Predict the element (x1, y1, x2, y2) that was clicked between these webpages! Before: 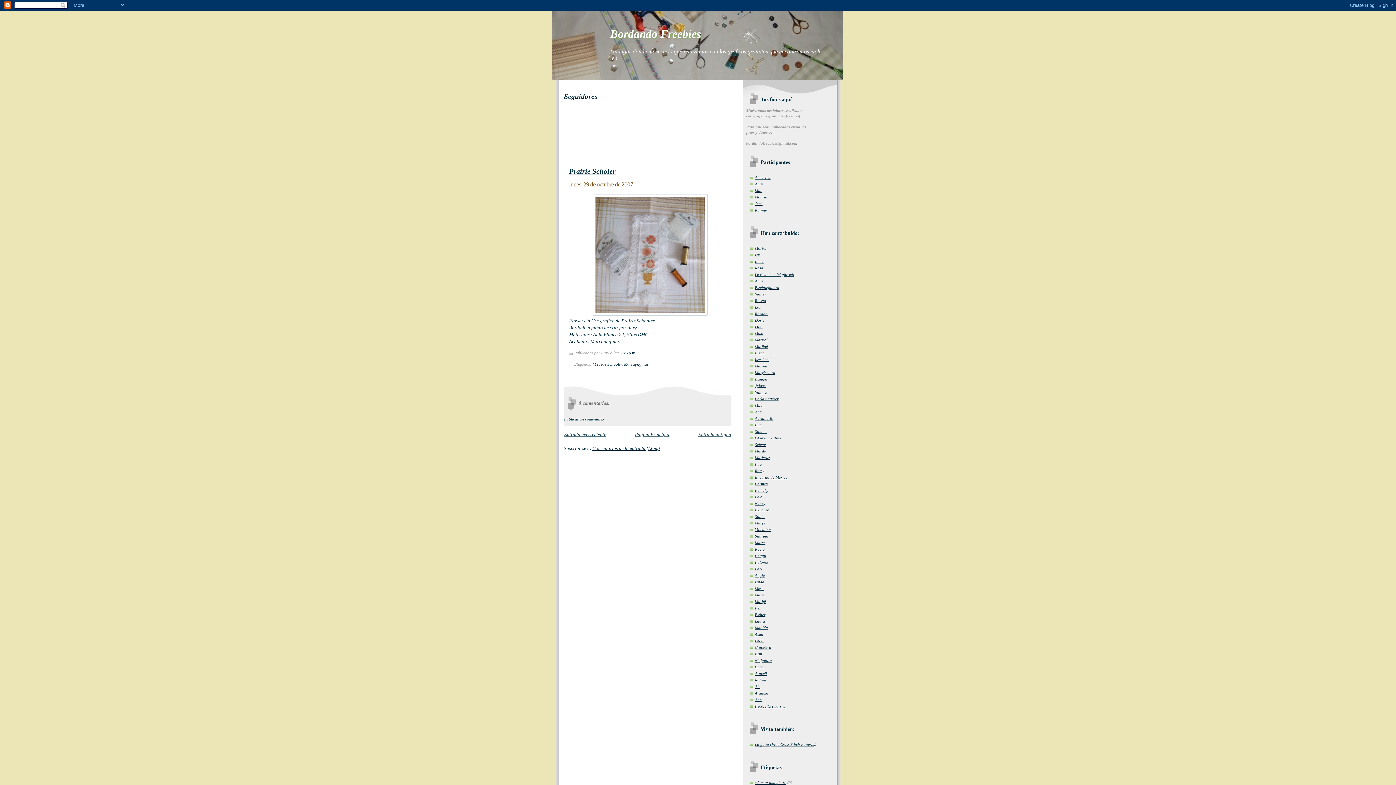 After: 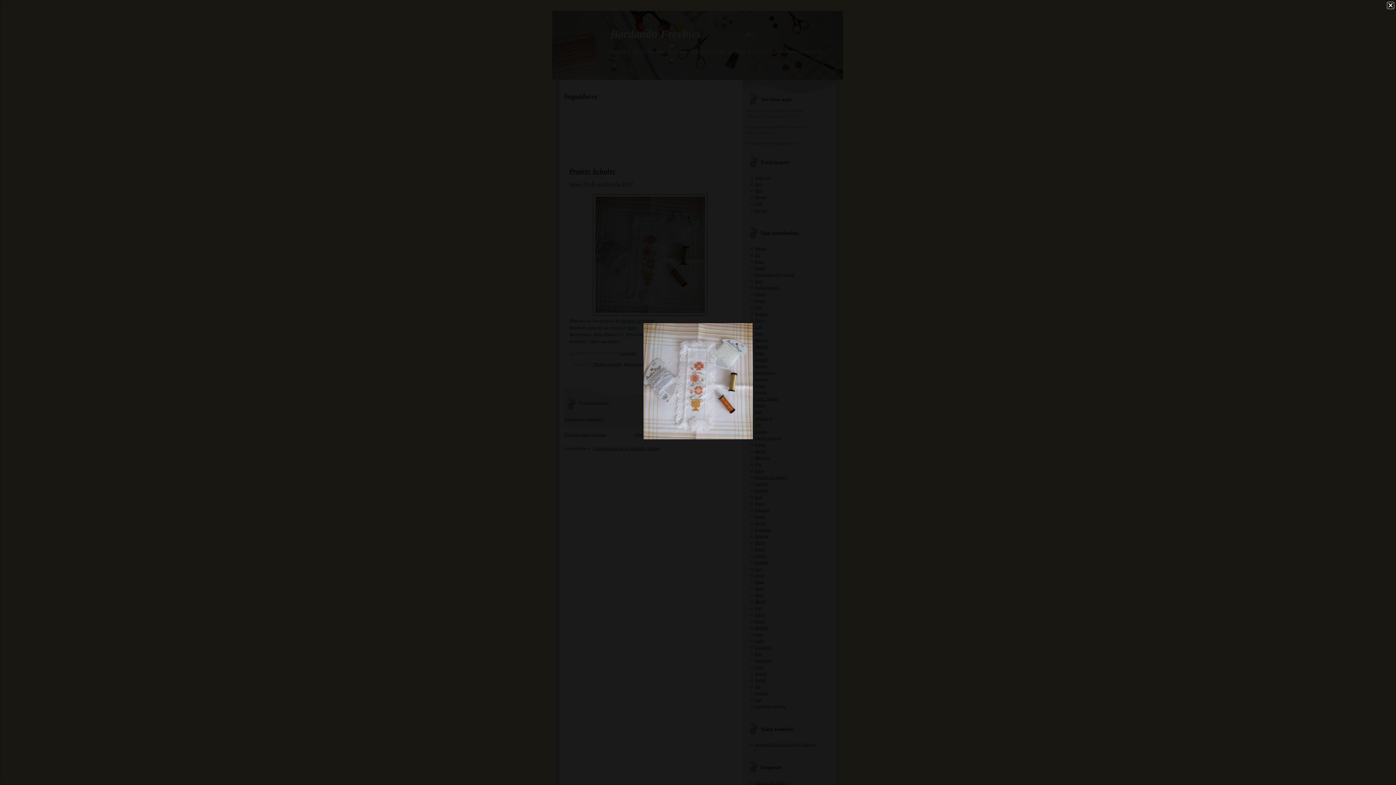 Action: bbox: (593, 311, 707, 316)